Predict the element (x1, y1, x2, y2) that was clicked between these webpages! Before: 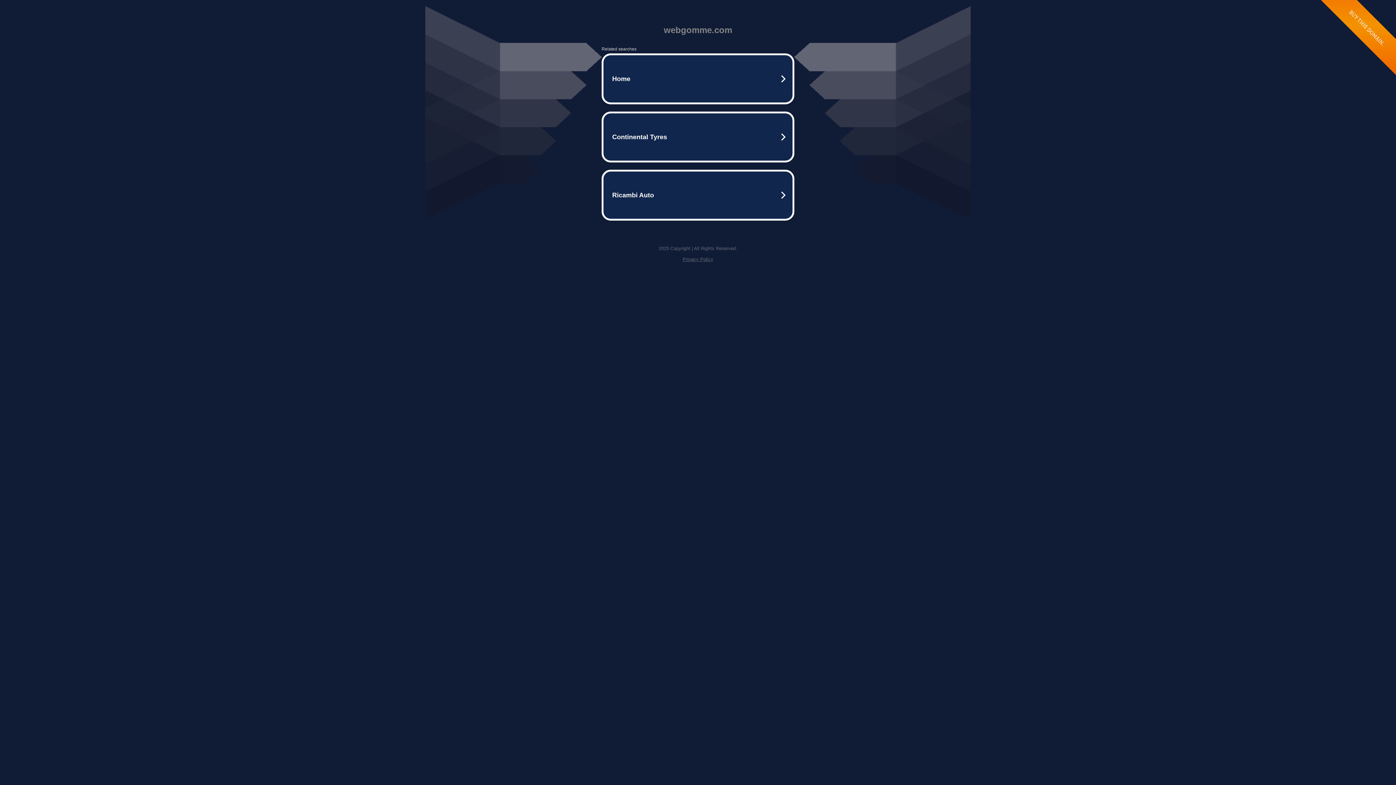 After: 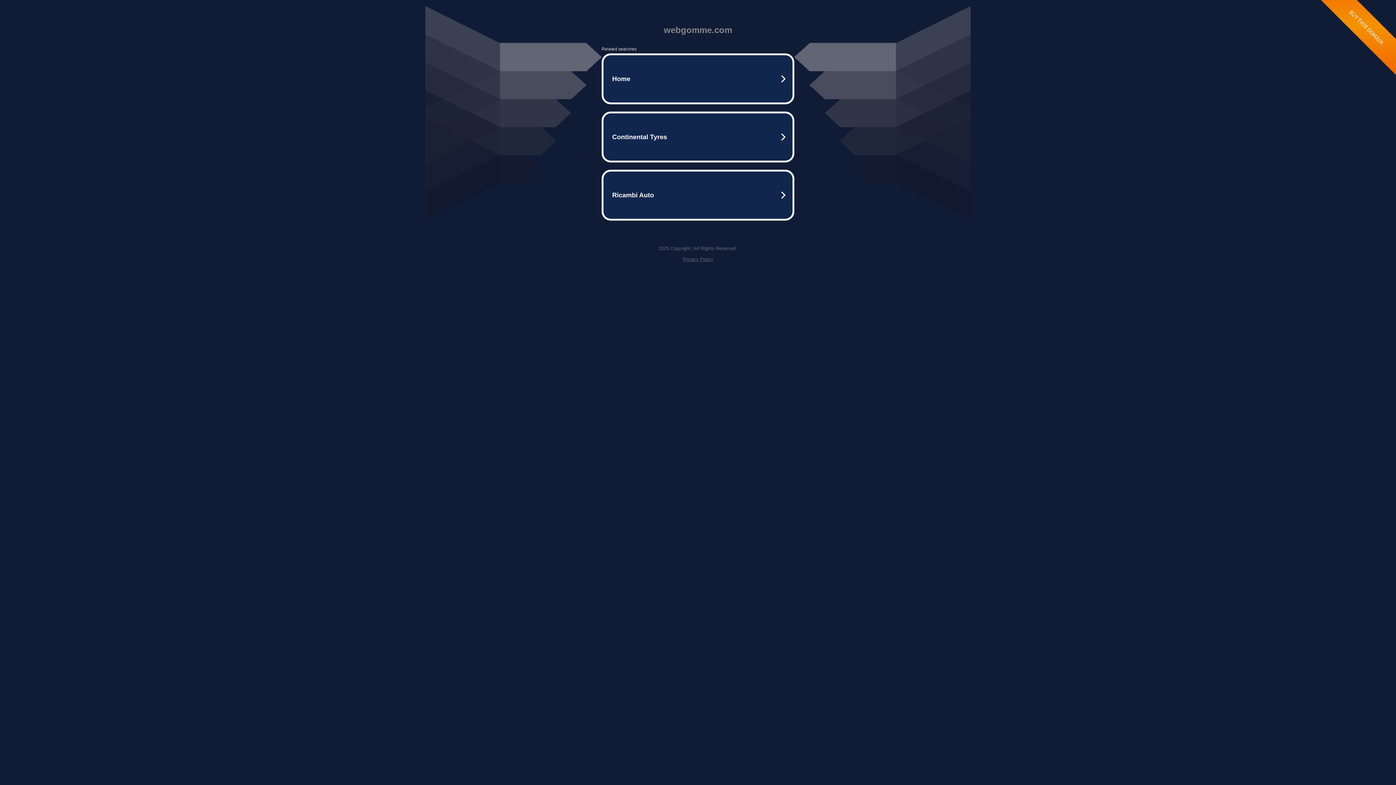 Action: bbox: (682, 256, 713, 262) label: Privacy Policy